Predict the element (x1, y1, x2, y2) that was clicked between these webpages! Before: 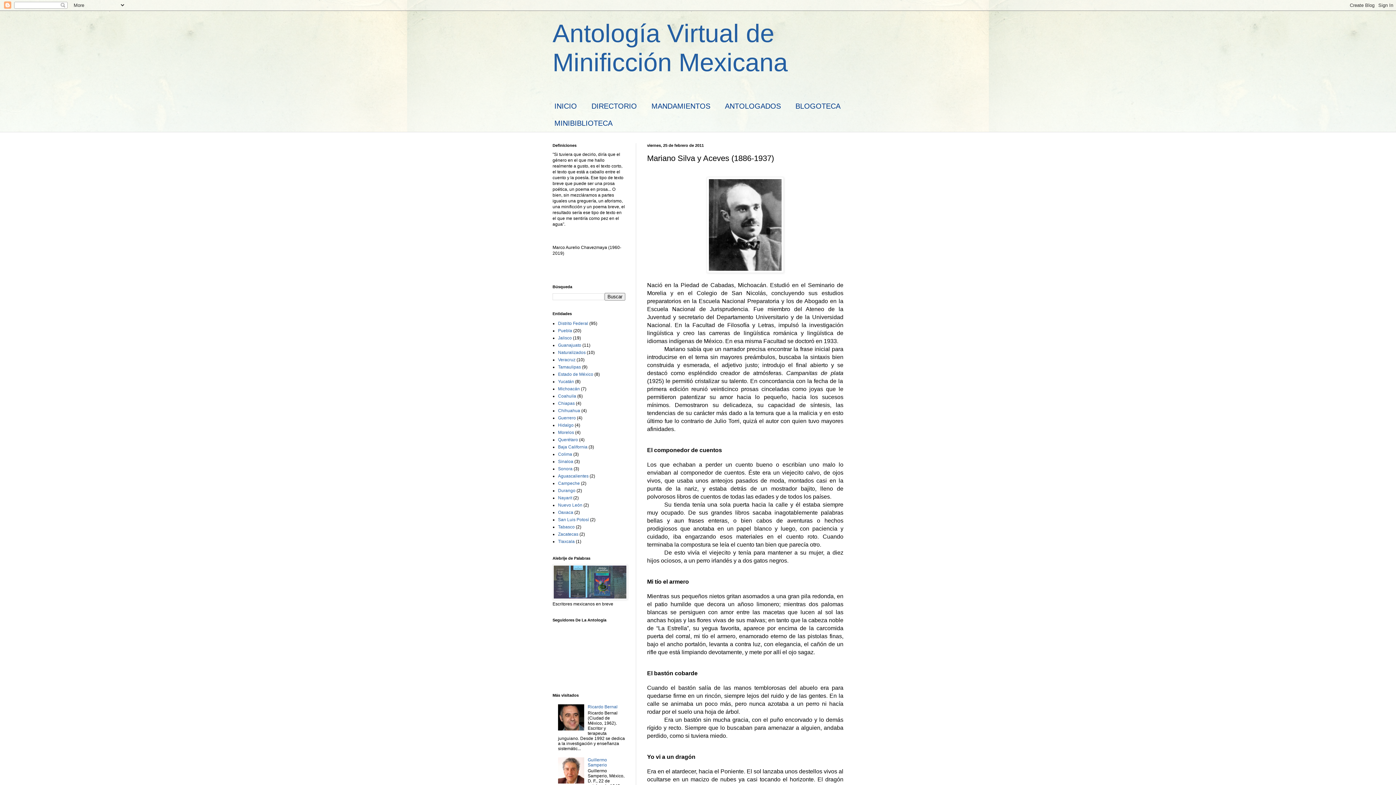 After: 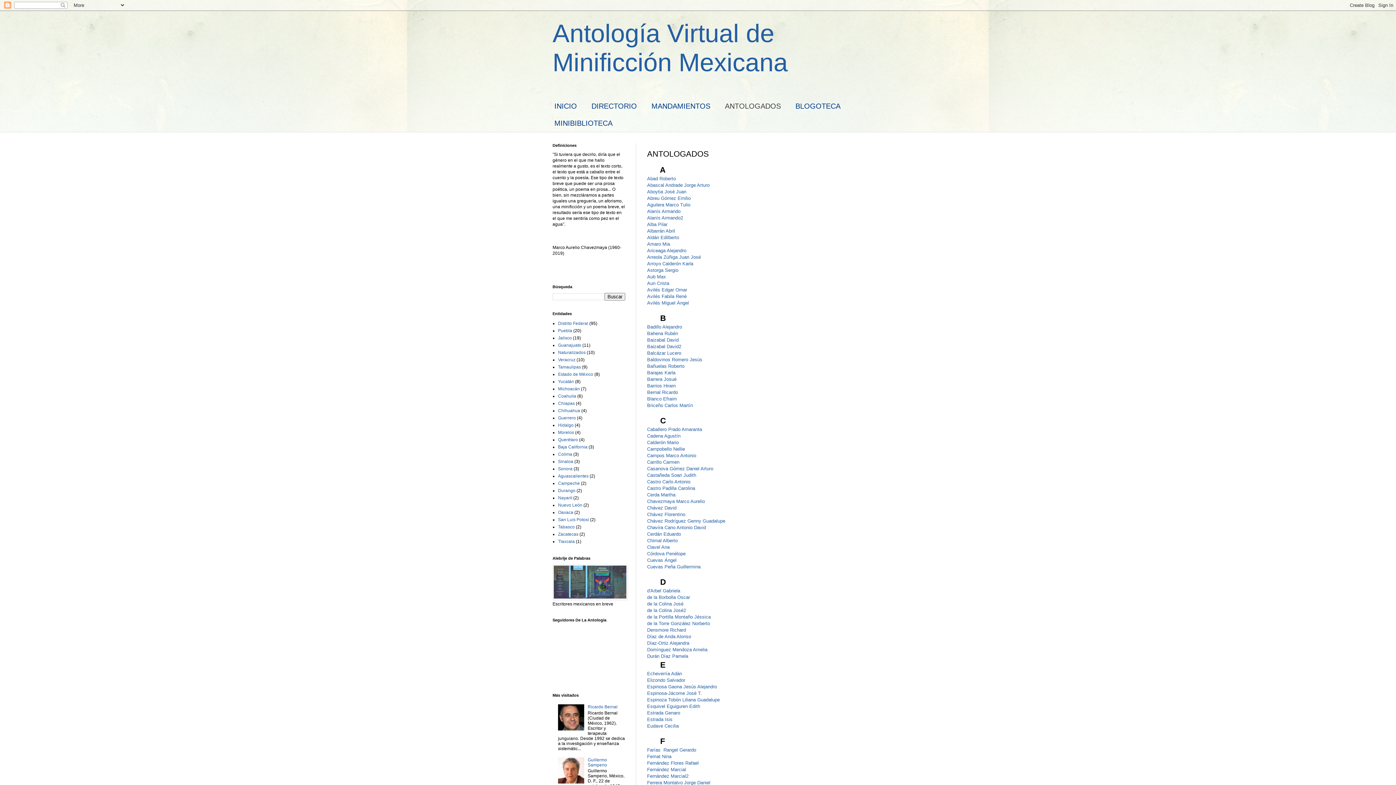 Action: bbox: (717, 97, 788, 114) label: ANTOLOGADOS